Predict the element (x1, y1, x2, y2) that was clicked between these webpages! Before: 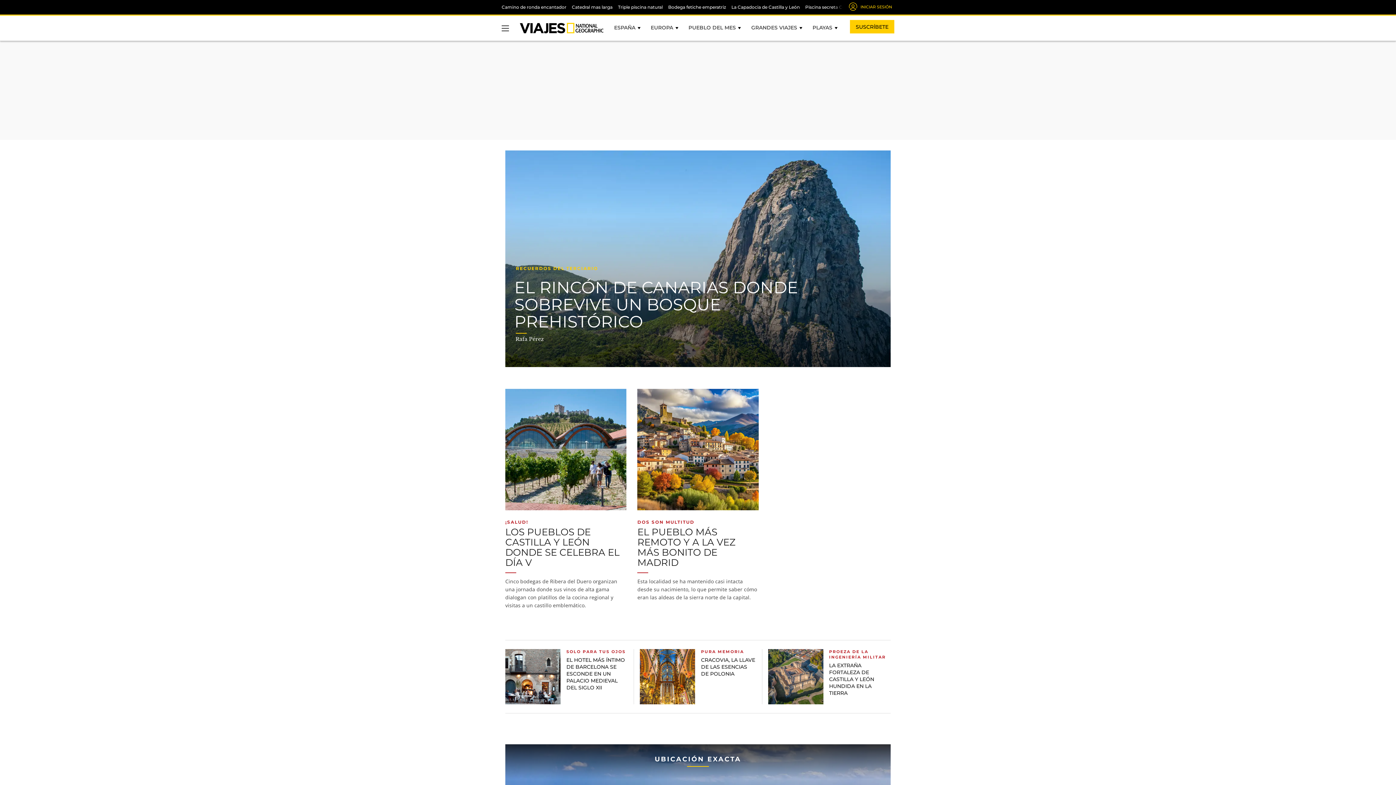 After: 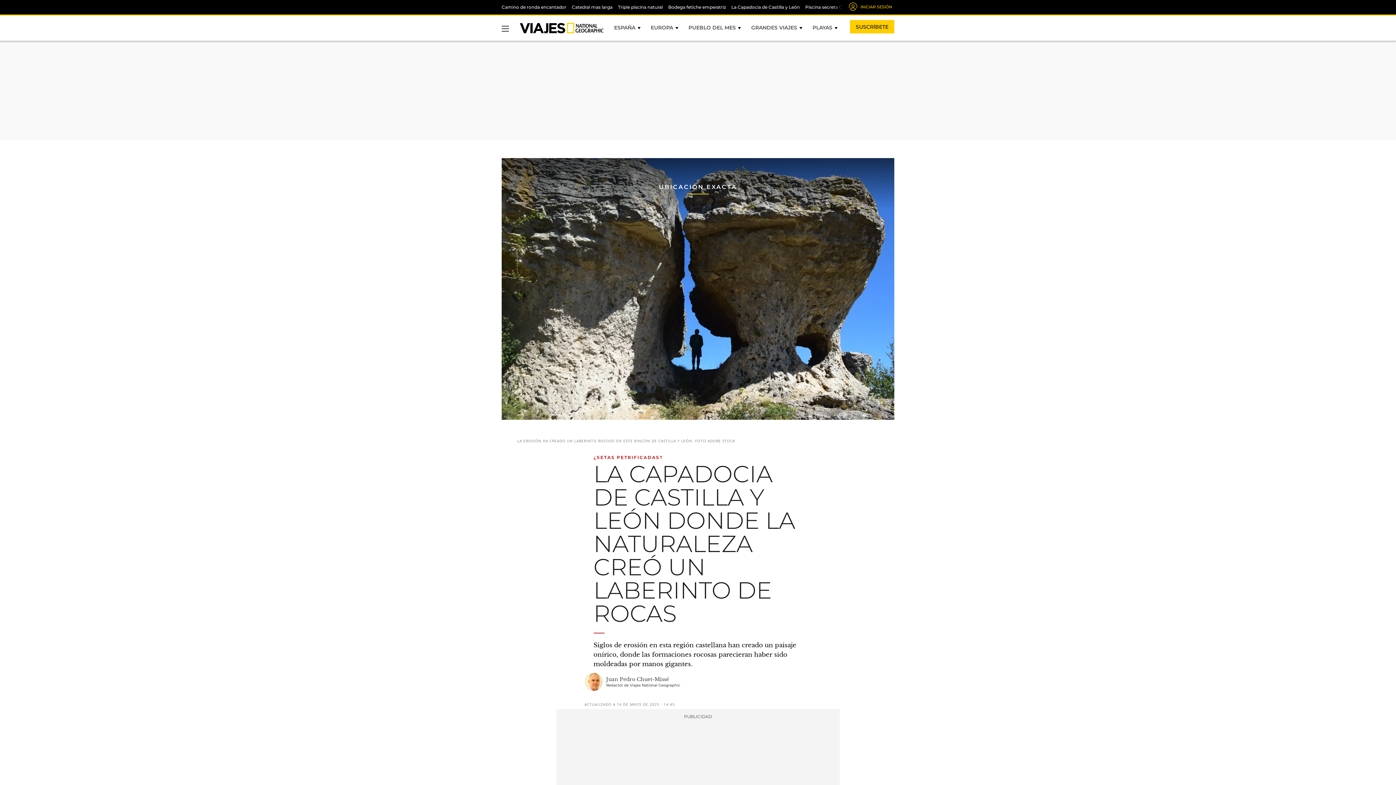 Action: label: La Capadocia de Castilla y León bbox: (731, 4, 800, 9)